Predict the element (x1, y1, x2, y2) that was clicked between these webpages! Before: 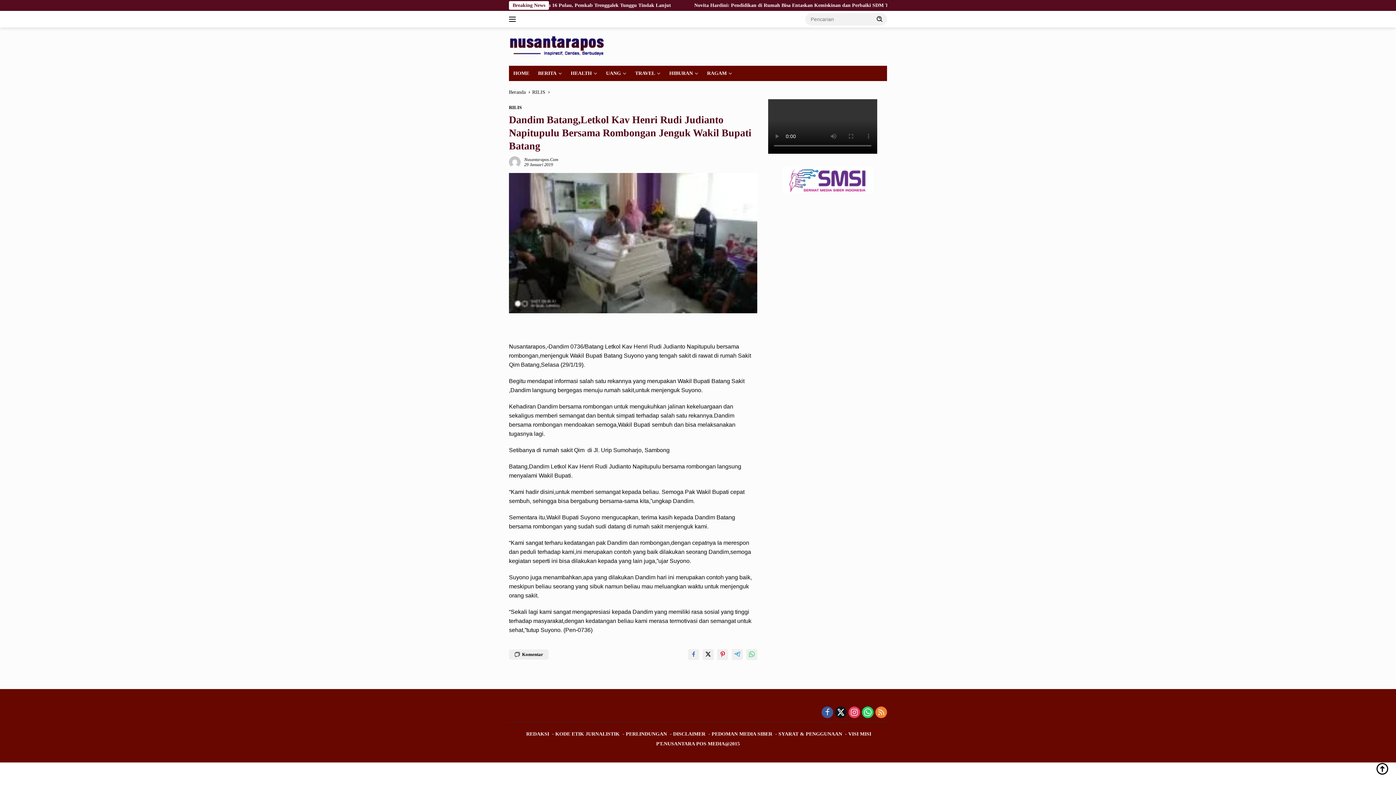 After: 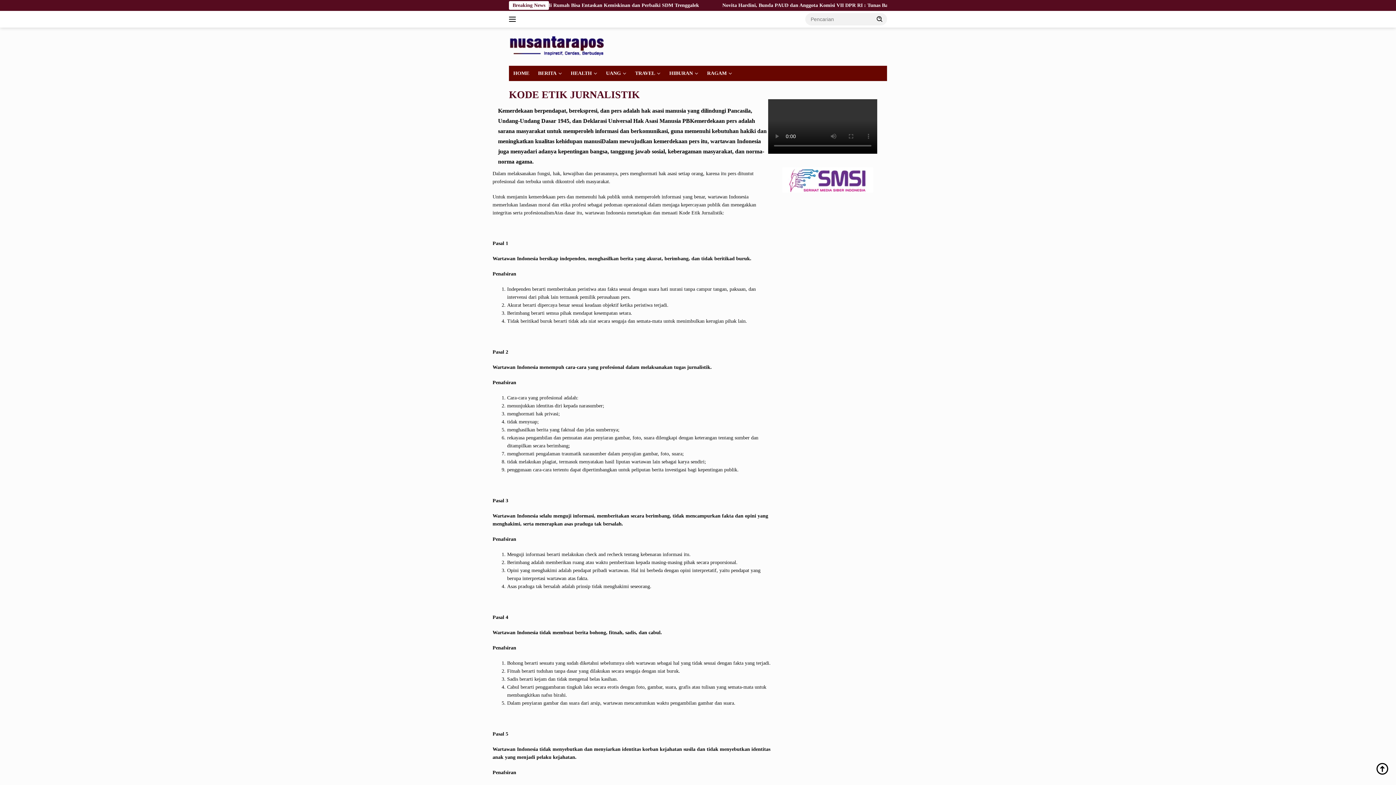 Action: label: KODE ETIK JURNALISTIK bbox: (552, 730, 622, 738)